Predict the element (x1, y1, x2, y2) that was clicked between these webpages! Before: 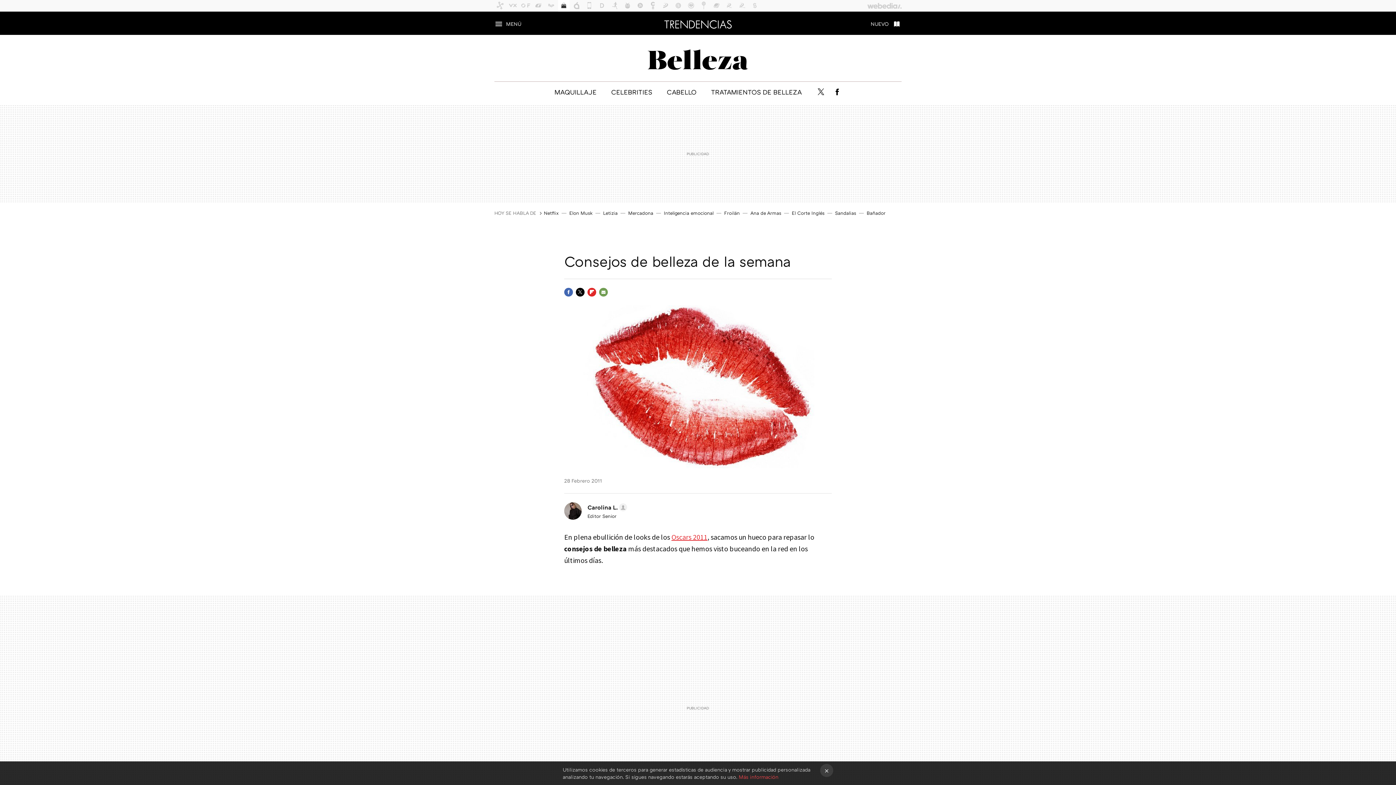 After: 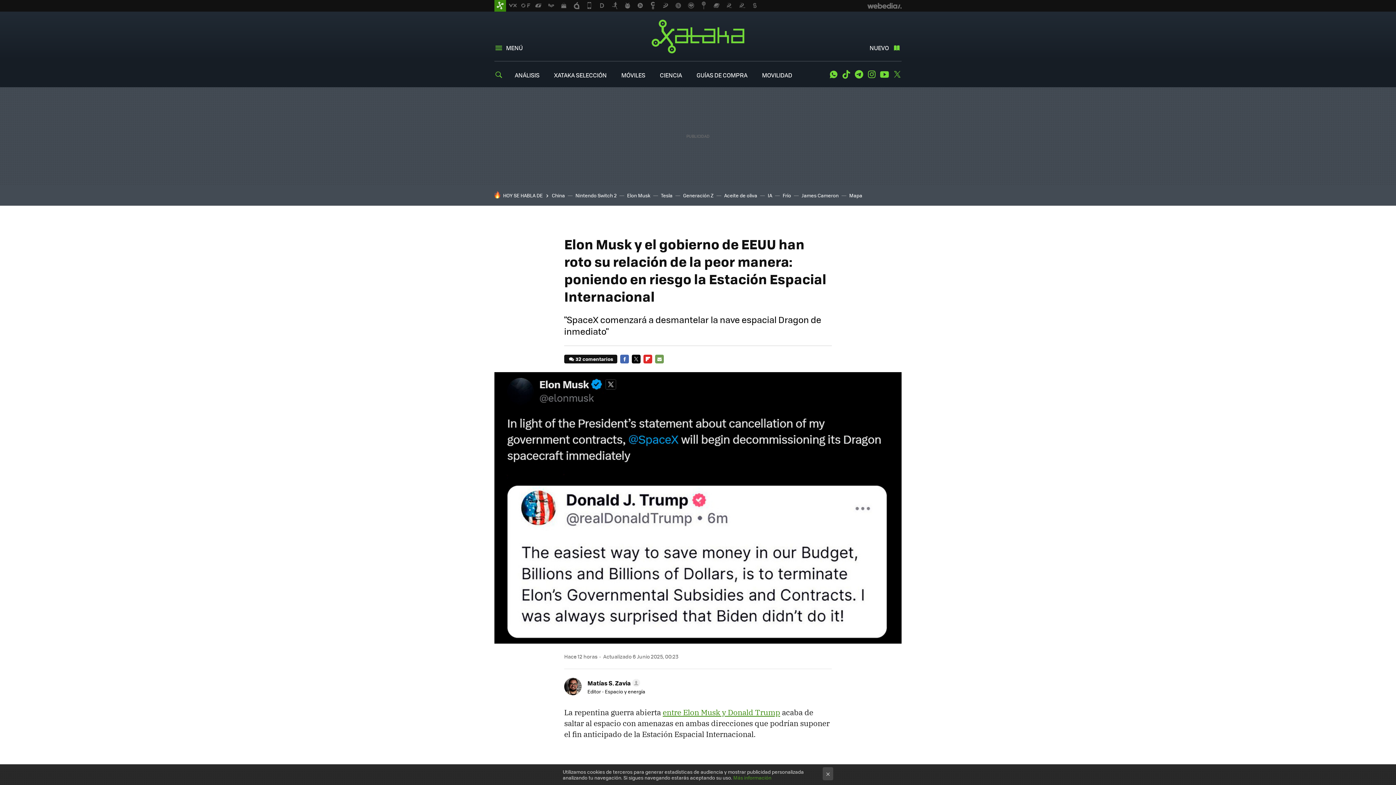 Action: bbox: (569, 210, 592, 216) label: Elon Musk